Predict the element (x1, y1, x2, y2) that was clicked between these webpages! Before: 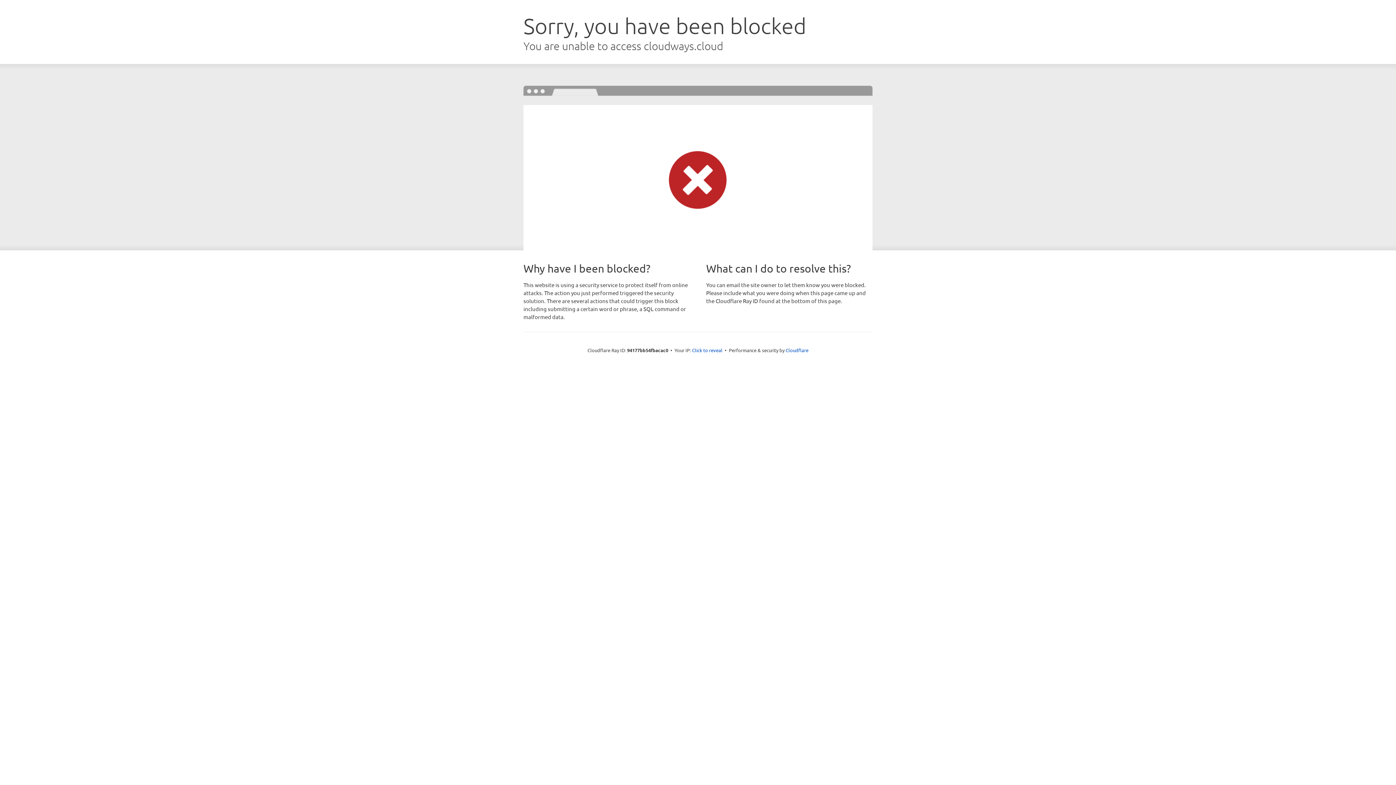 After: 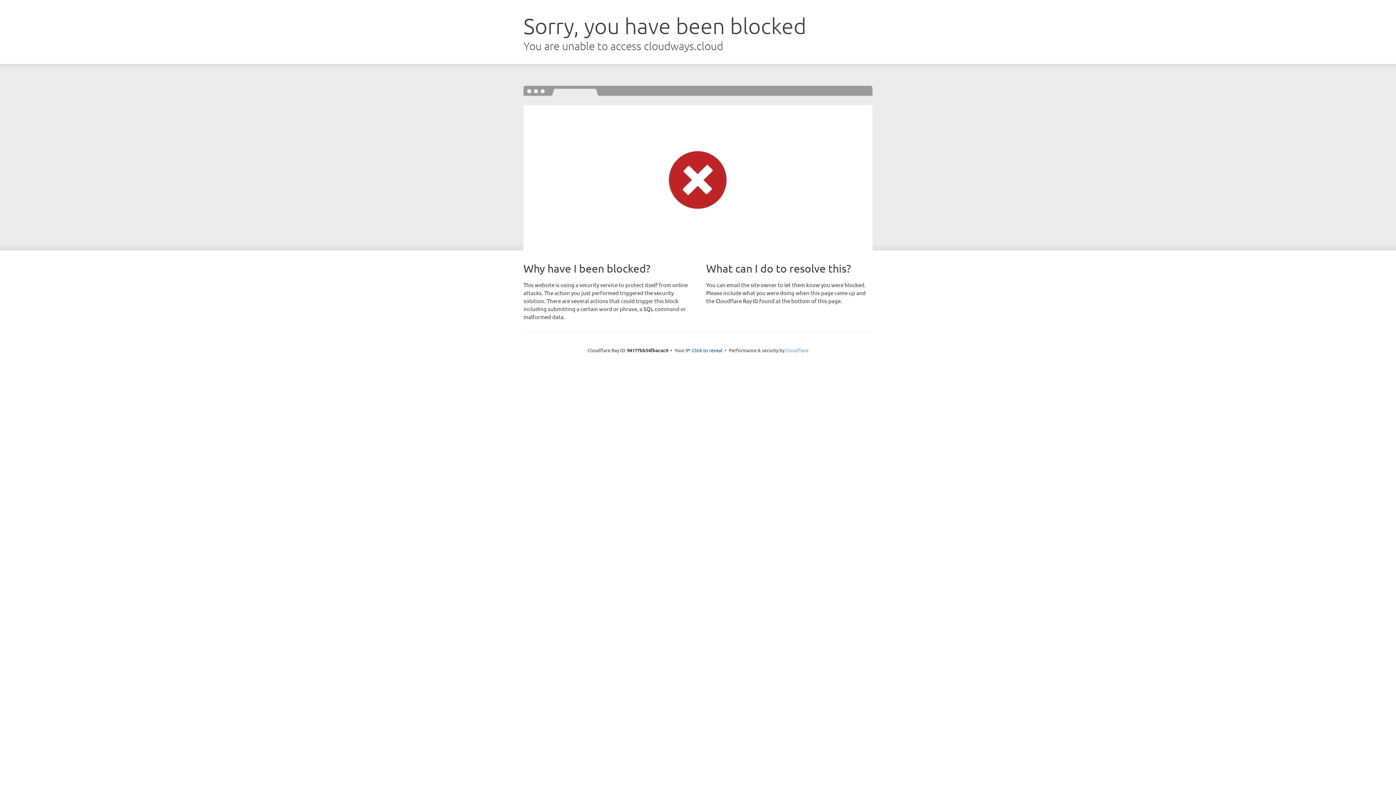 Action: label: Cloudflare bbox: (785, 347, 808, 353)